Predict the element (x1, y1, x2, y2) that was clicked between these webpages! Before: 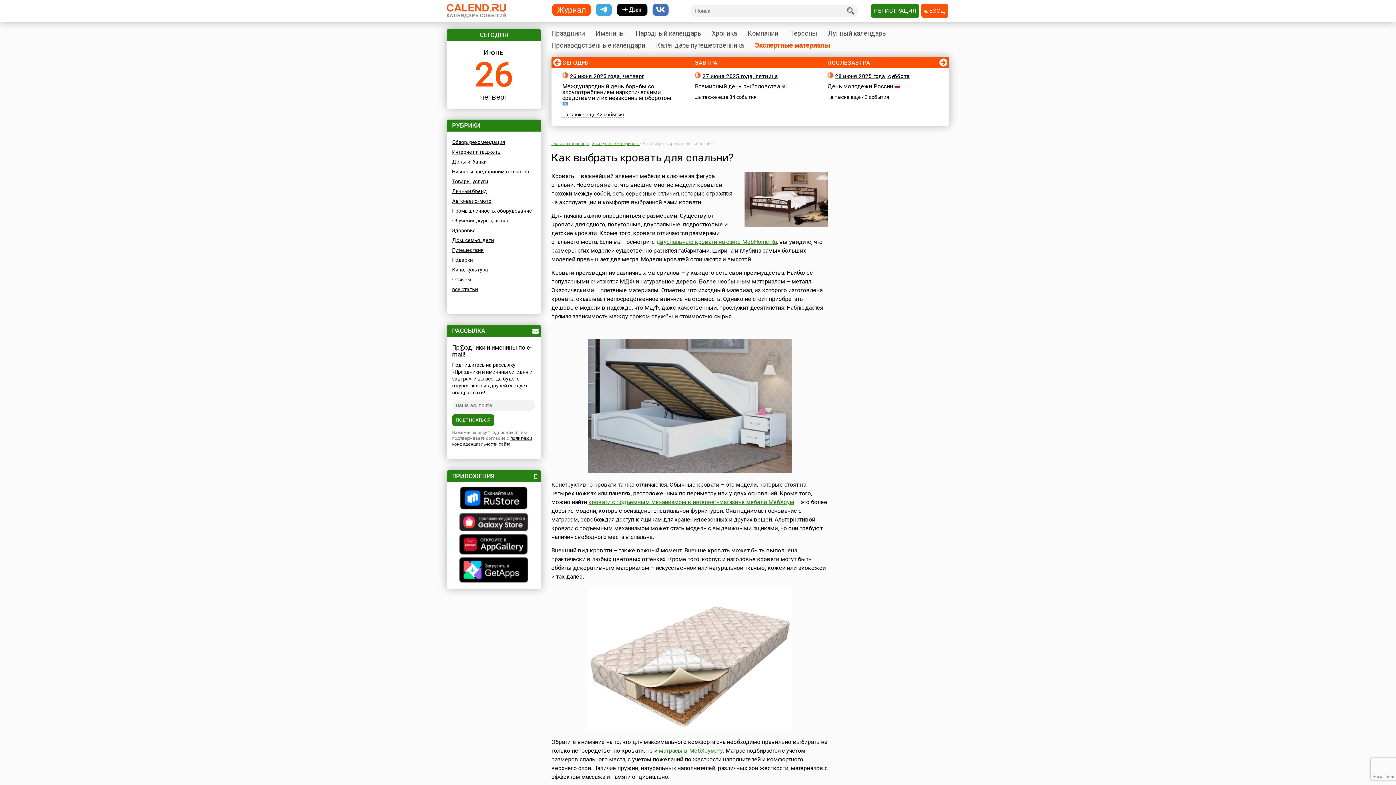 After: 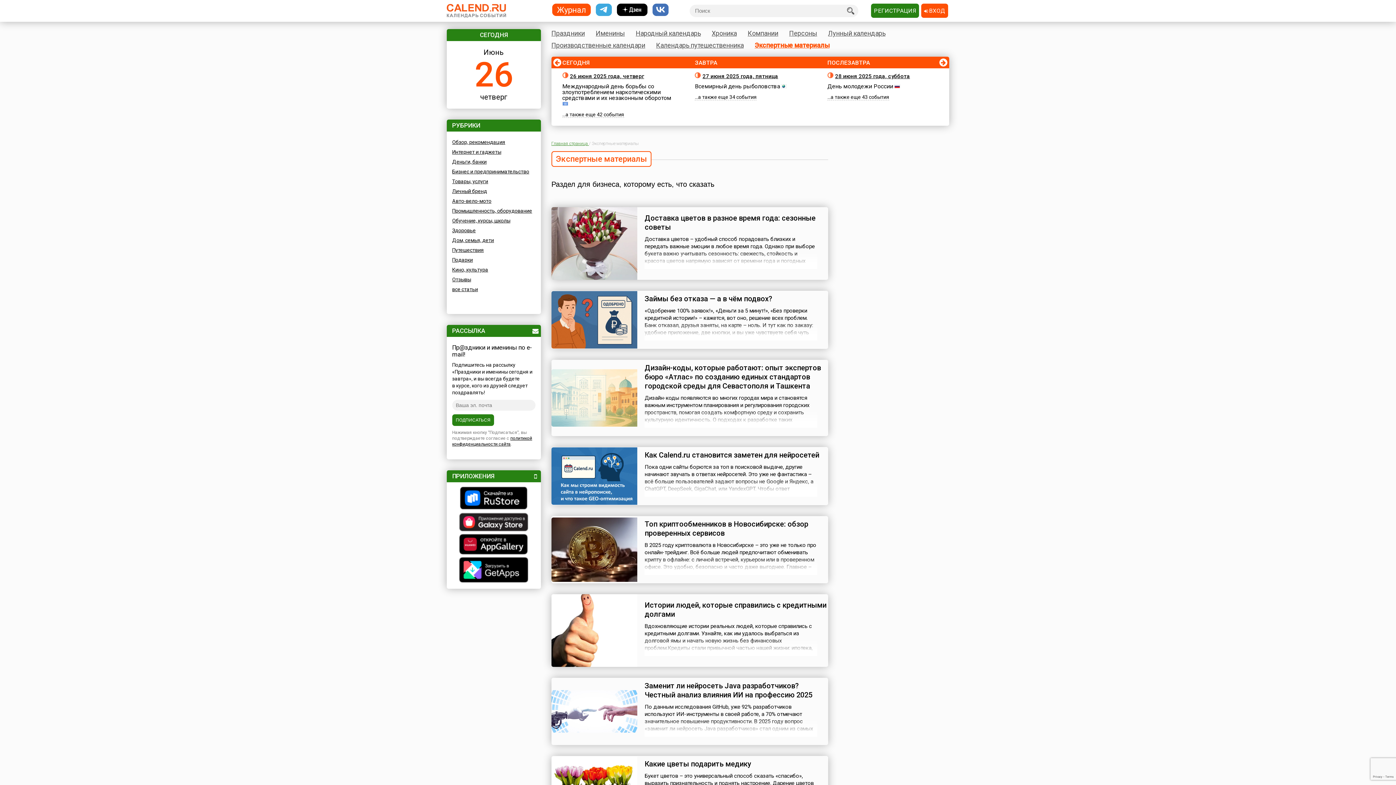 Action: label: все статьи bbox: (452, 286, 478, 292)